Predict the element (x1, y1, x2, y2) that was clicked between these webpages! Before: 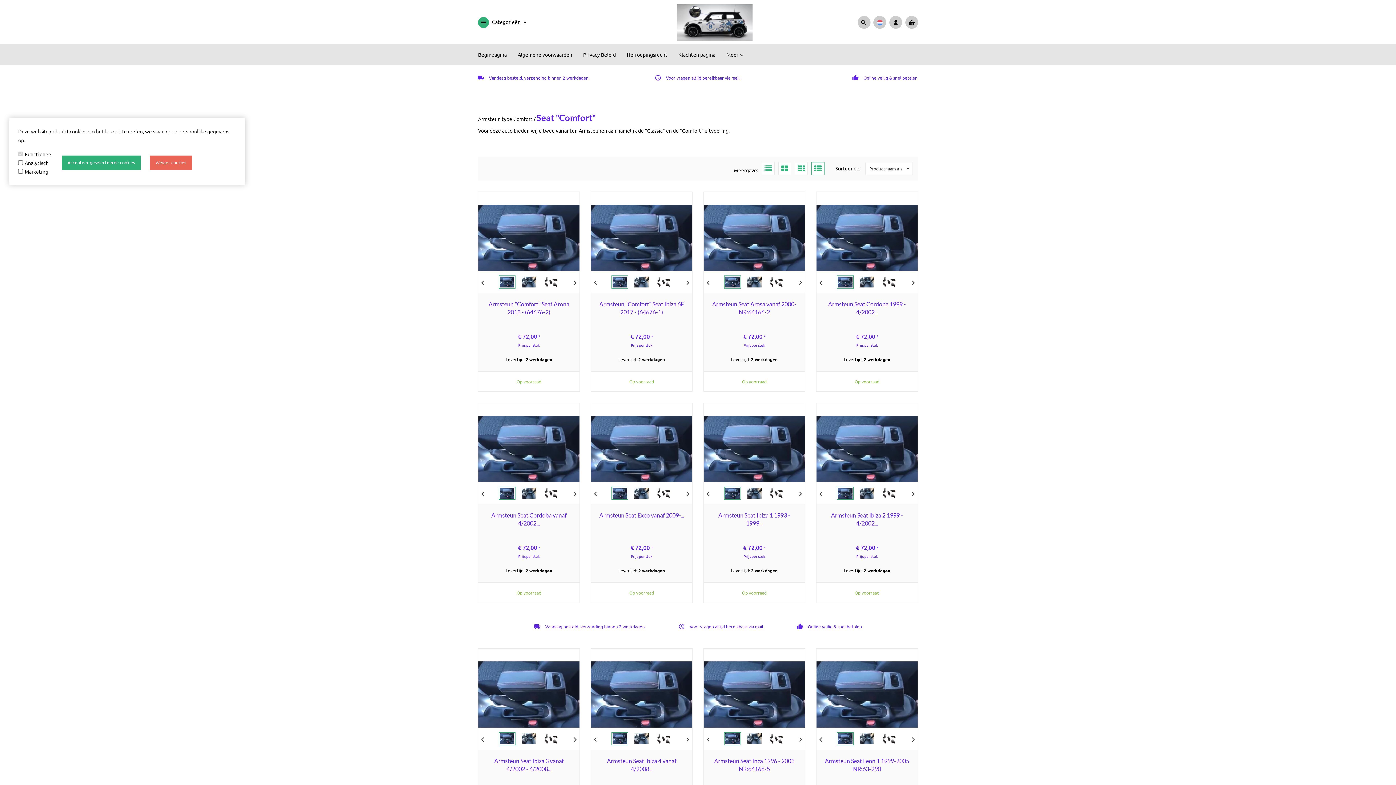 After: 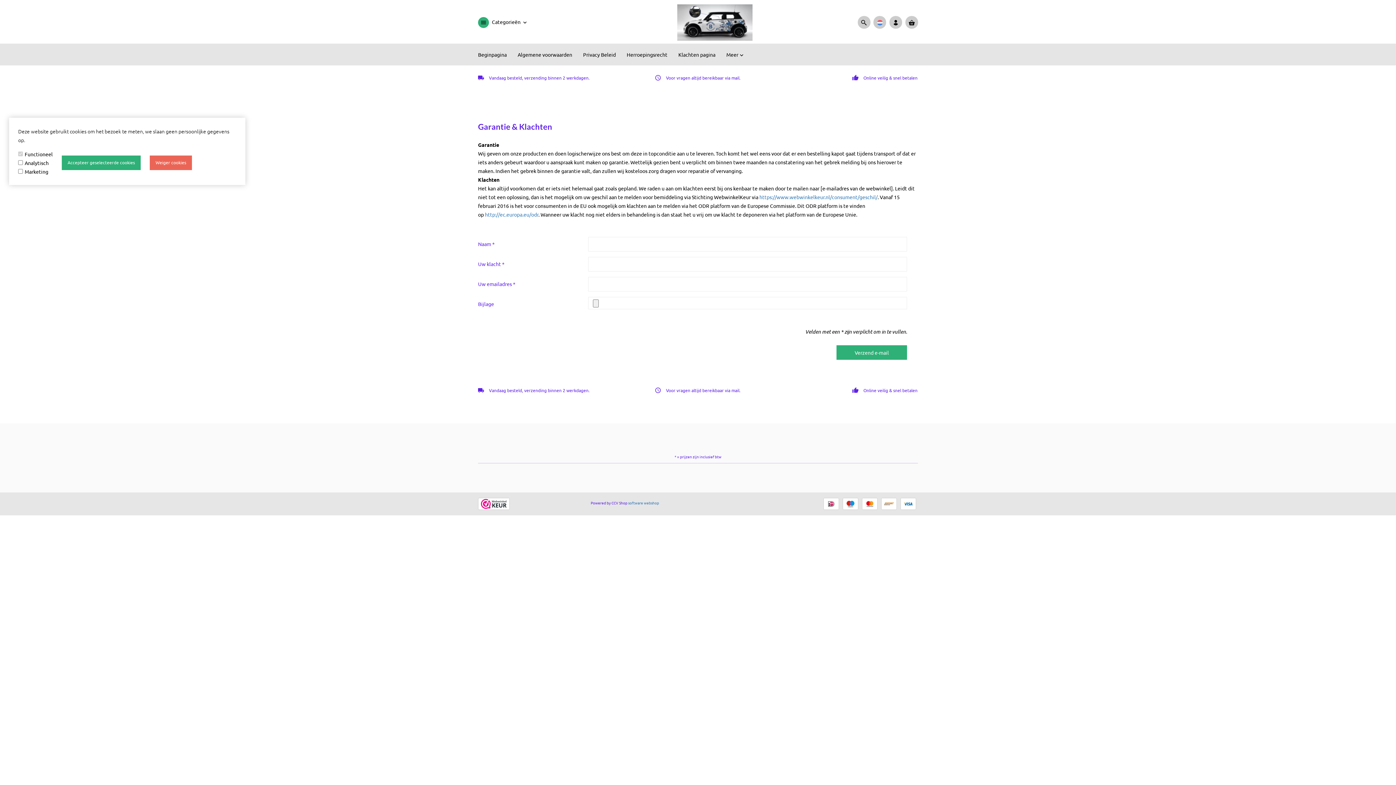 Action: label: Klachten pagina bbox: (673, 43, 721, 65)